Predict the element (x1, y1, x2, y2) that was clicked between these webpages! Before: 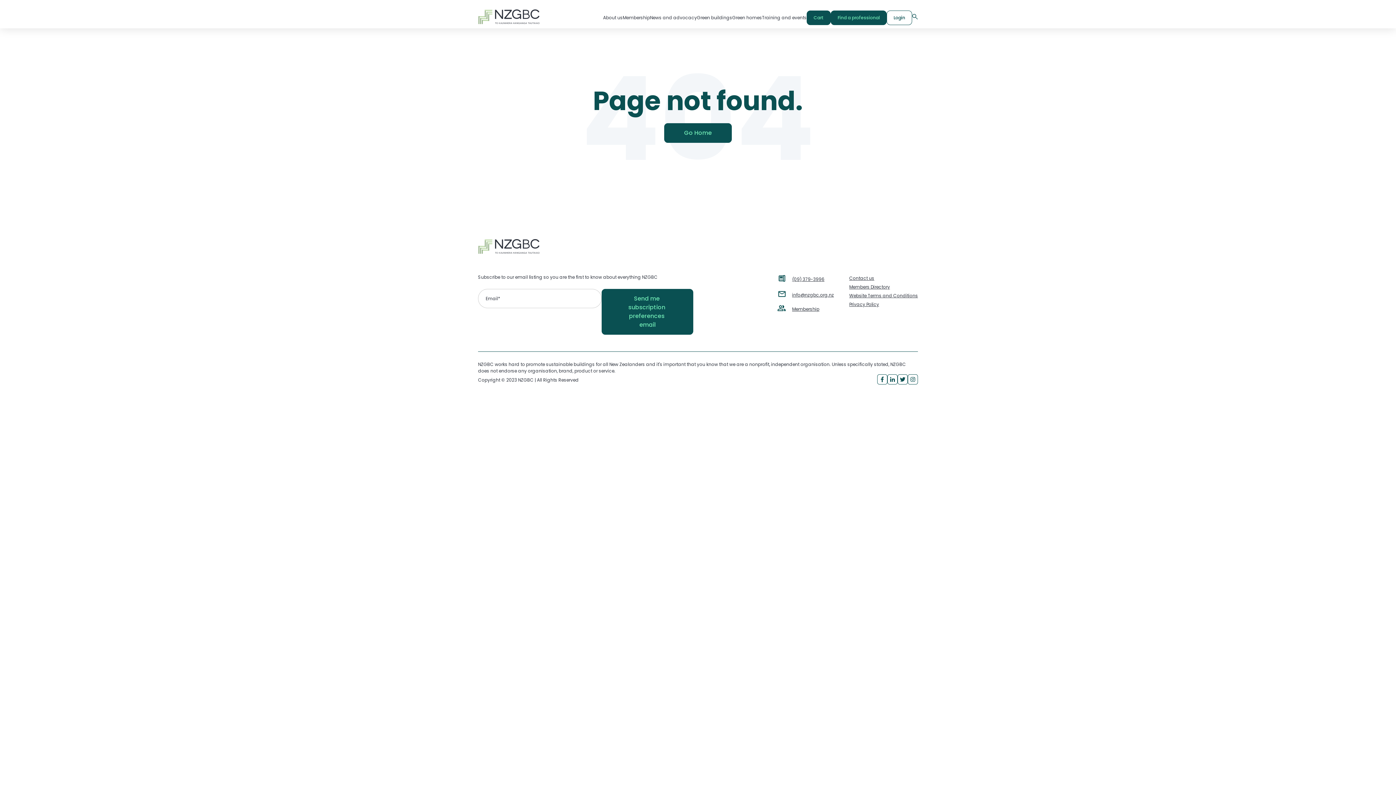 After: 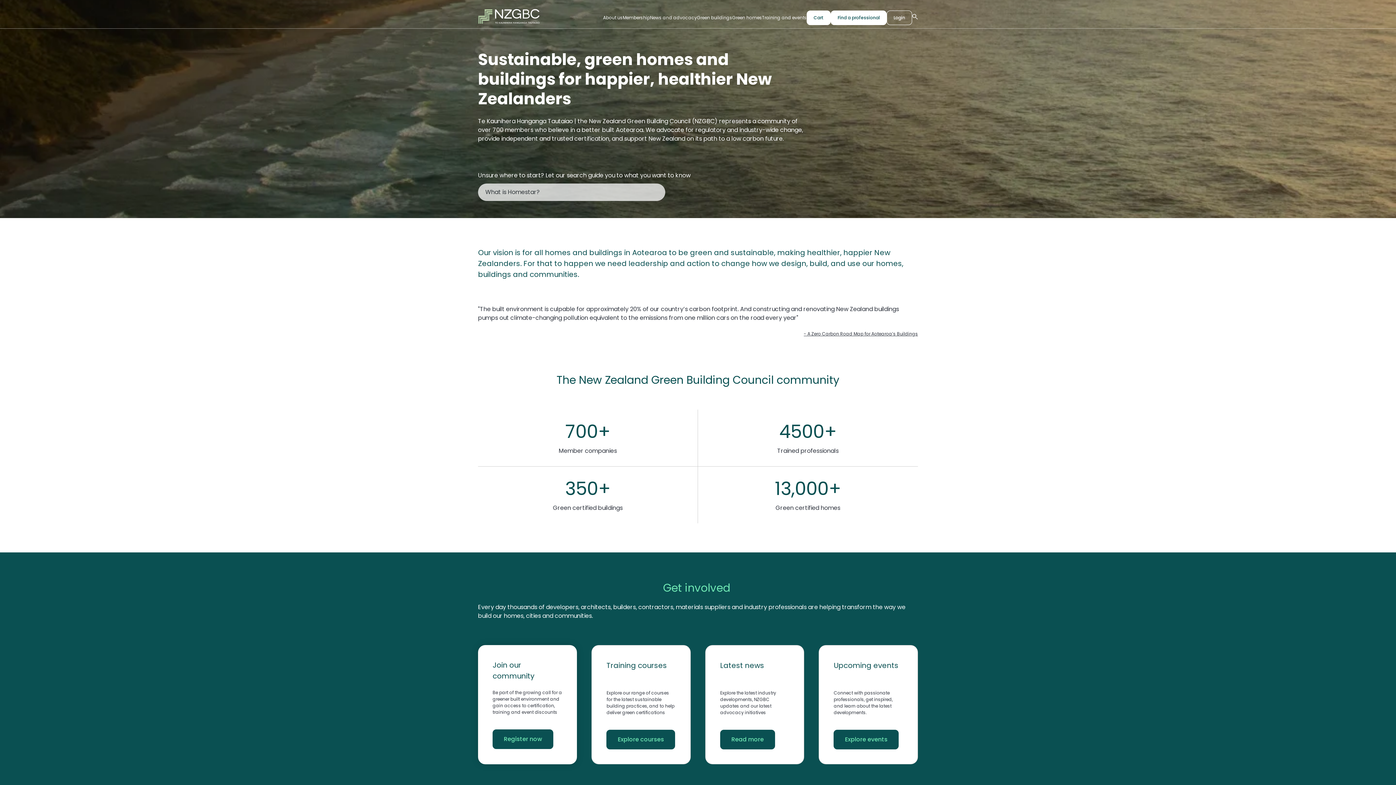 Action: bbox: (478, 249, 540, 255)